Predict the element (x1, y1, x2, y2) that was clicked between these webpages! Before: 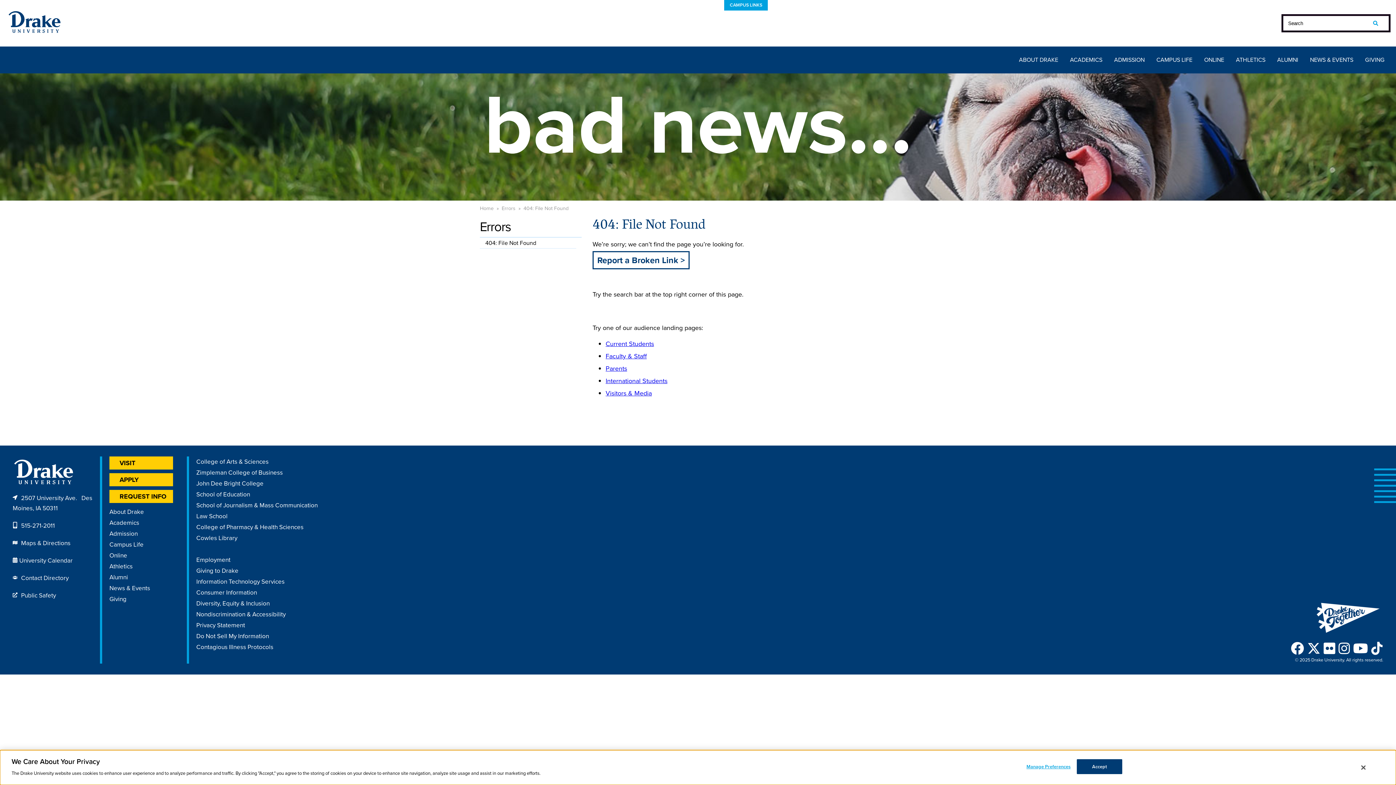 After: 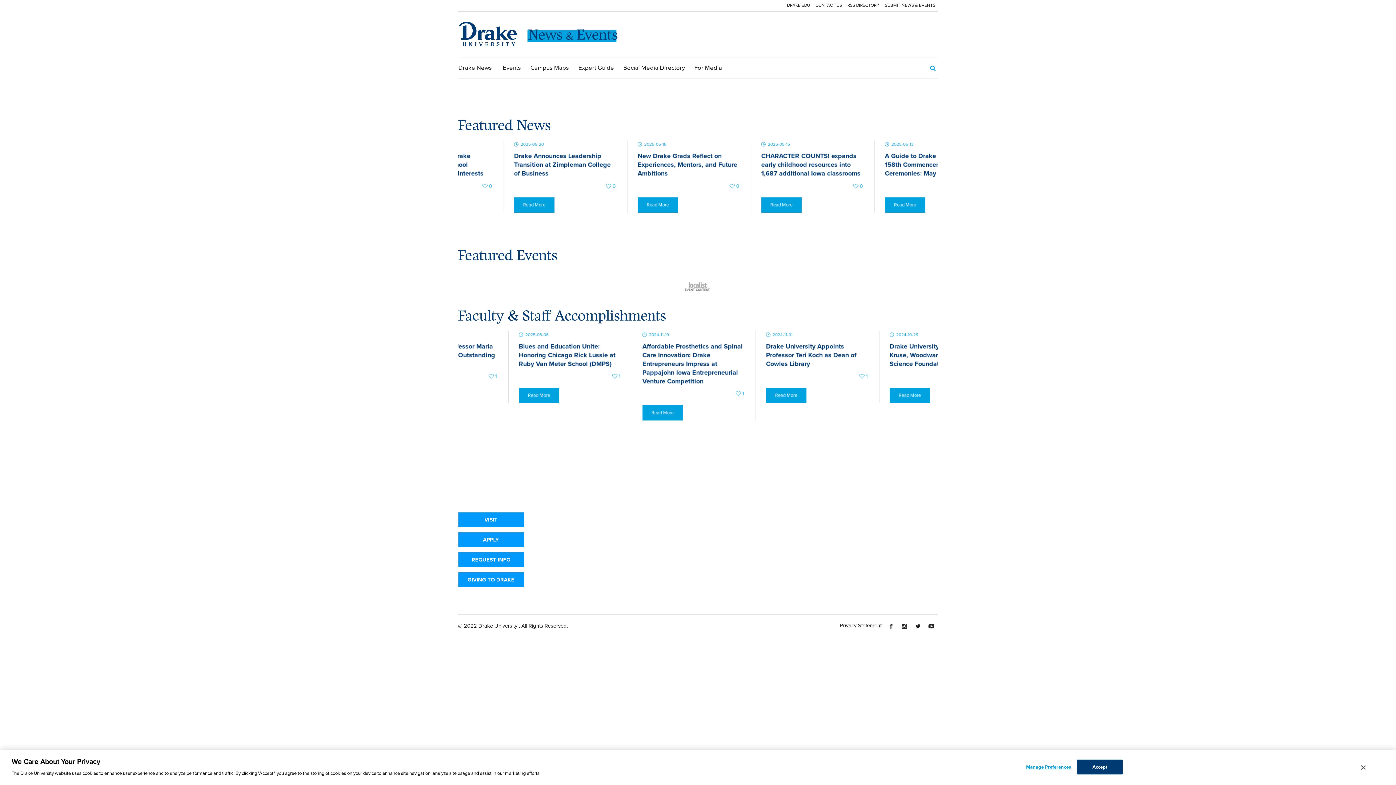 Action: label: NEWS & EVENTS bbox: (1304, 46, 1359, 73)